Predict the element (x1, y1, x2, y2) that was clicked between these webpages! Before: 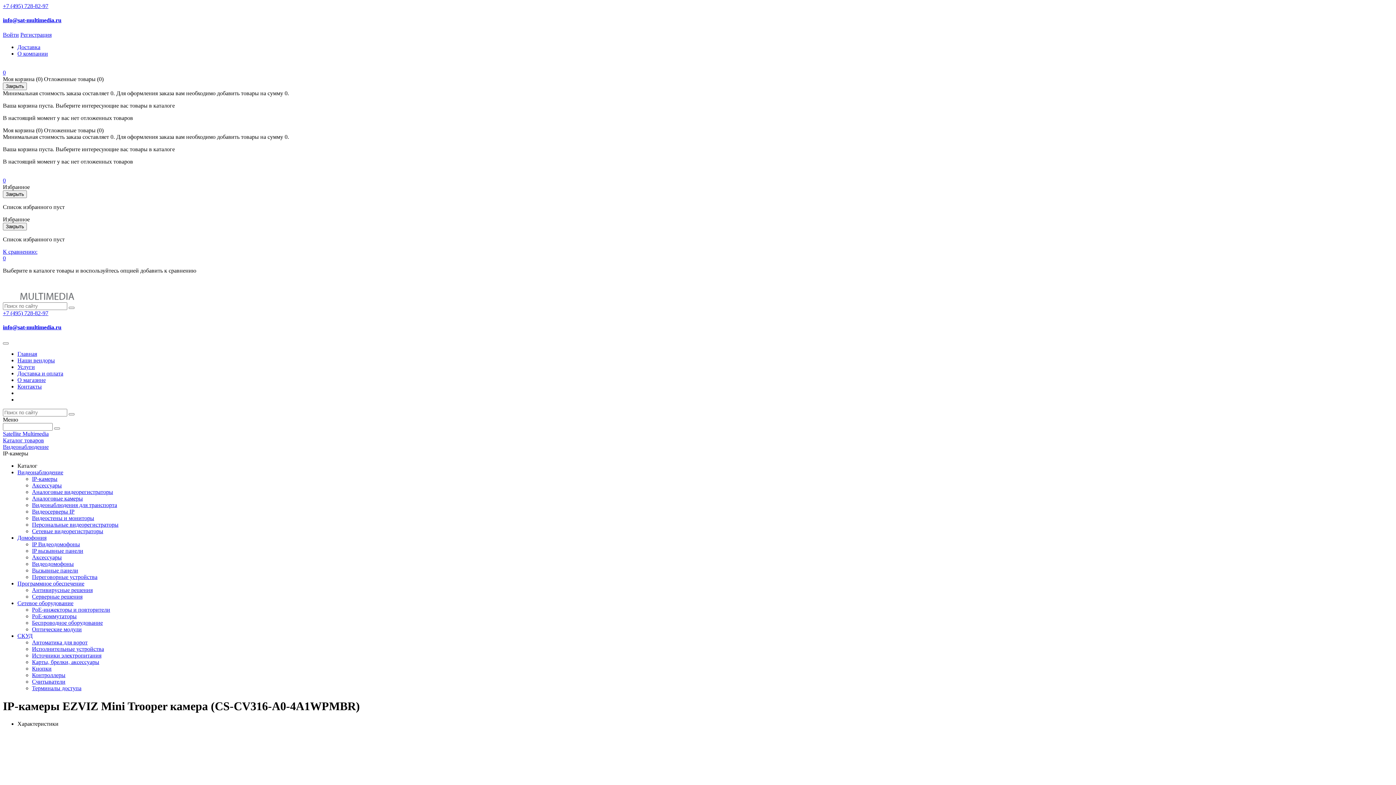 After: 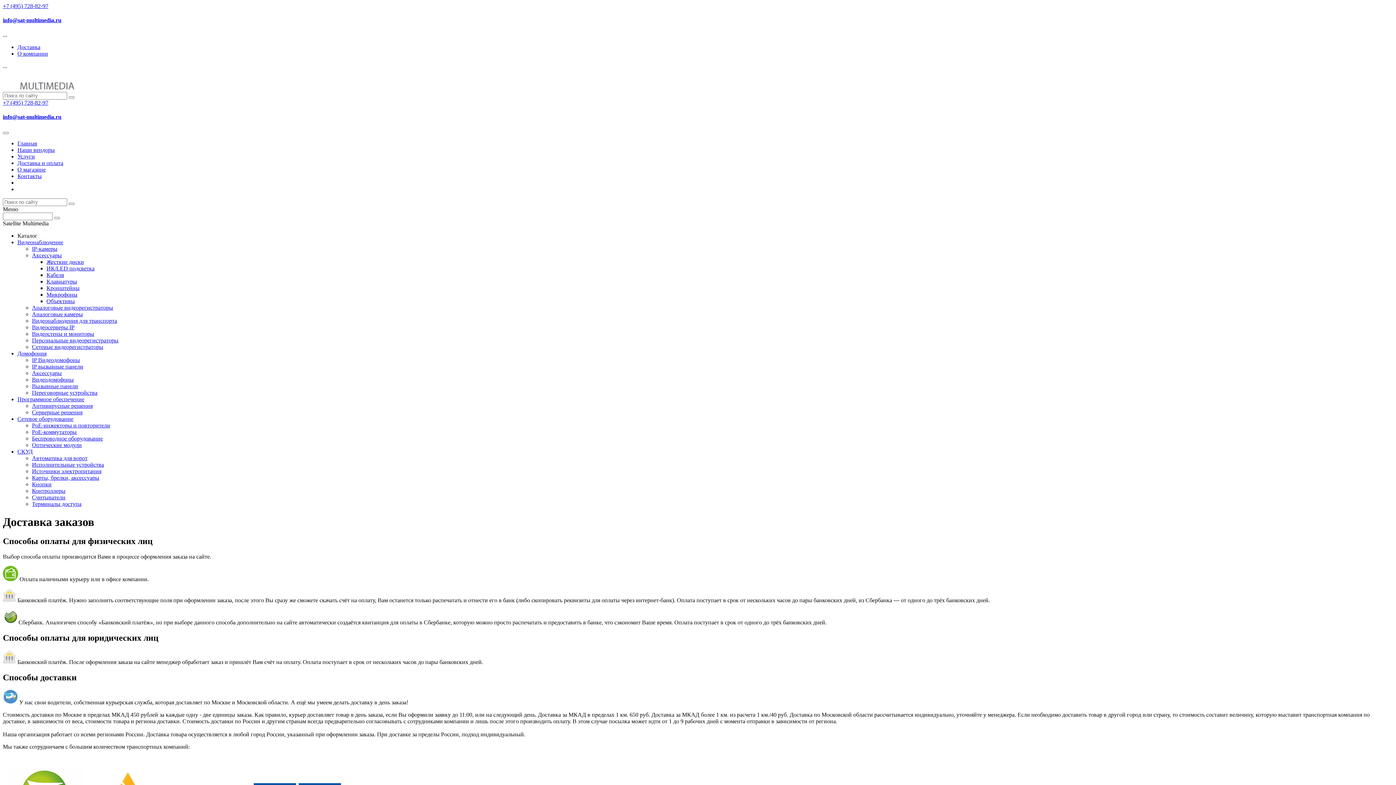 Action: label: Доставка и оплата bbox: (17, 370, 63, 376)